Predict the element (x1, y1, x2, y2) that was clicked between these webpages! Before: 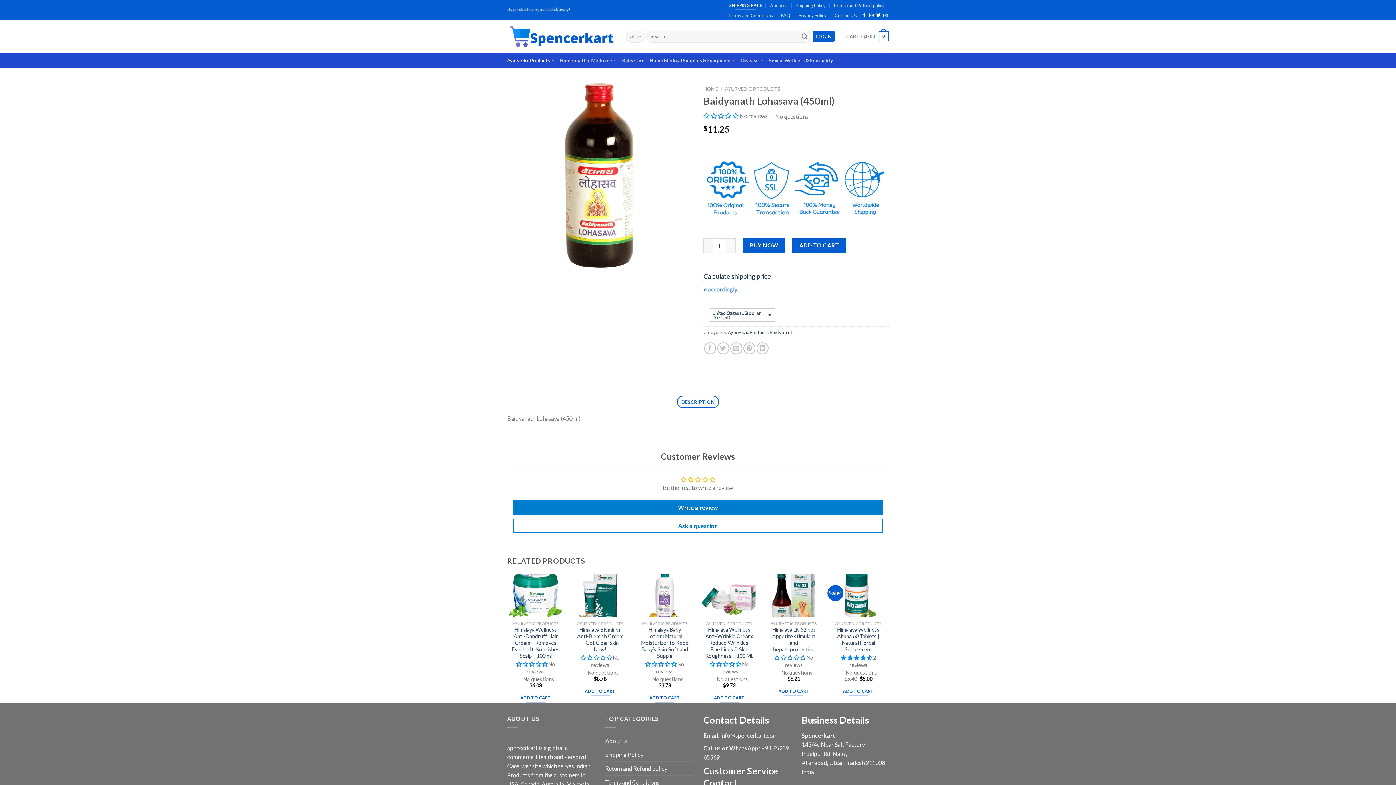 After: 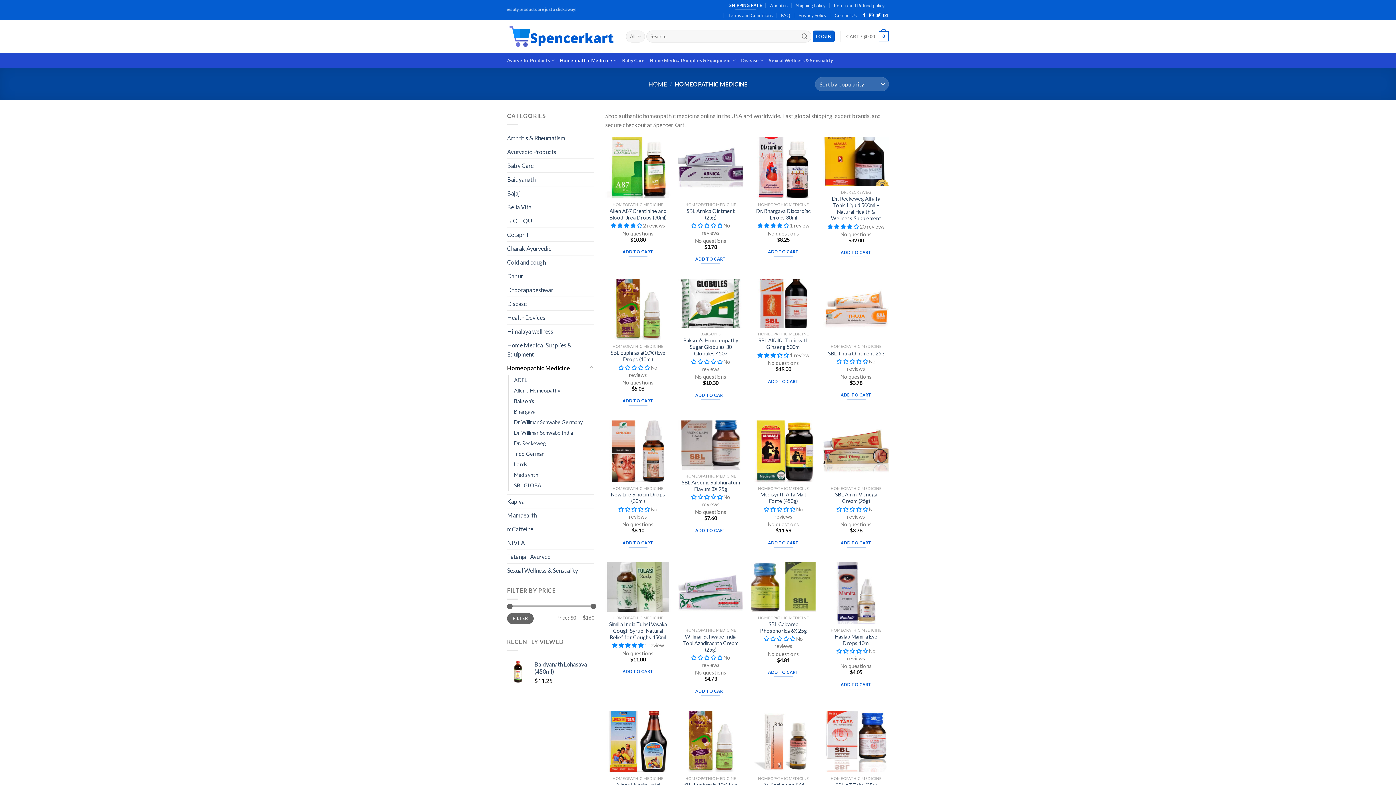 Action: bbox: (560, 53, 617, 67) label: Homeopathic Medicine